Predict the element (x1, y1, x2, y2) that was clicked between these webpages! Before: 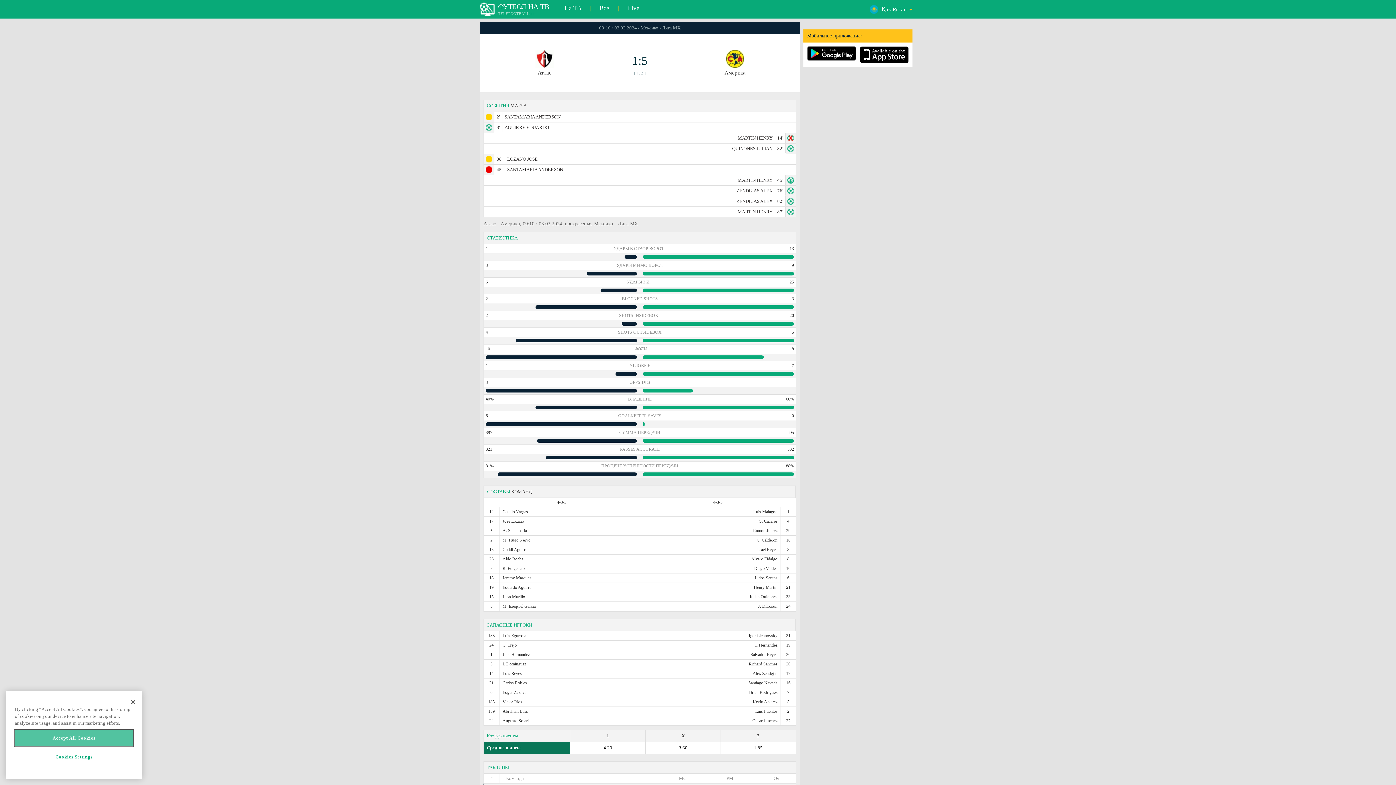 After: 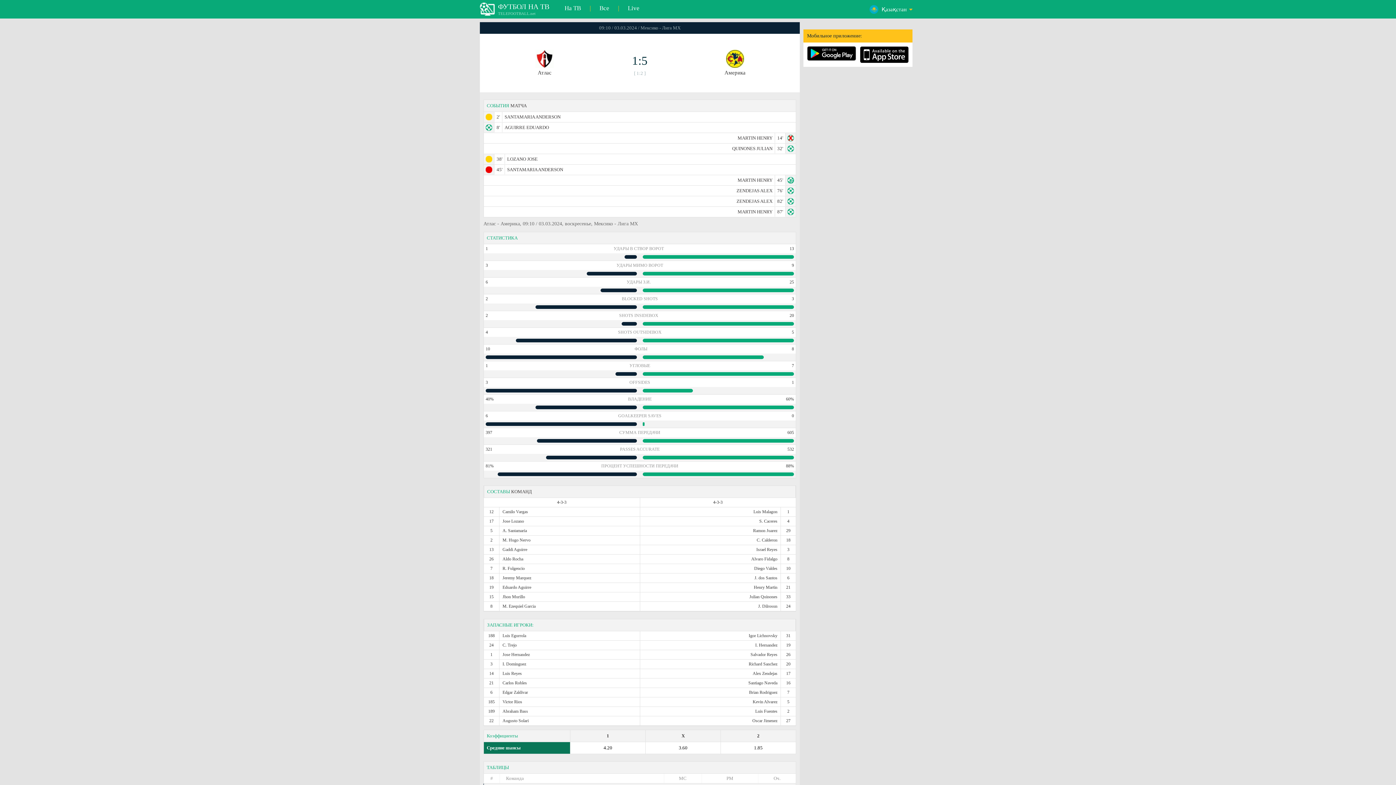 Action: label: Close bbox: (125, 694, 141, 710)